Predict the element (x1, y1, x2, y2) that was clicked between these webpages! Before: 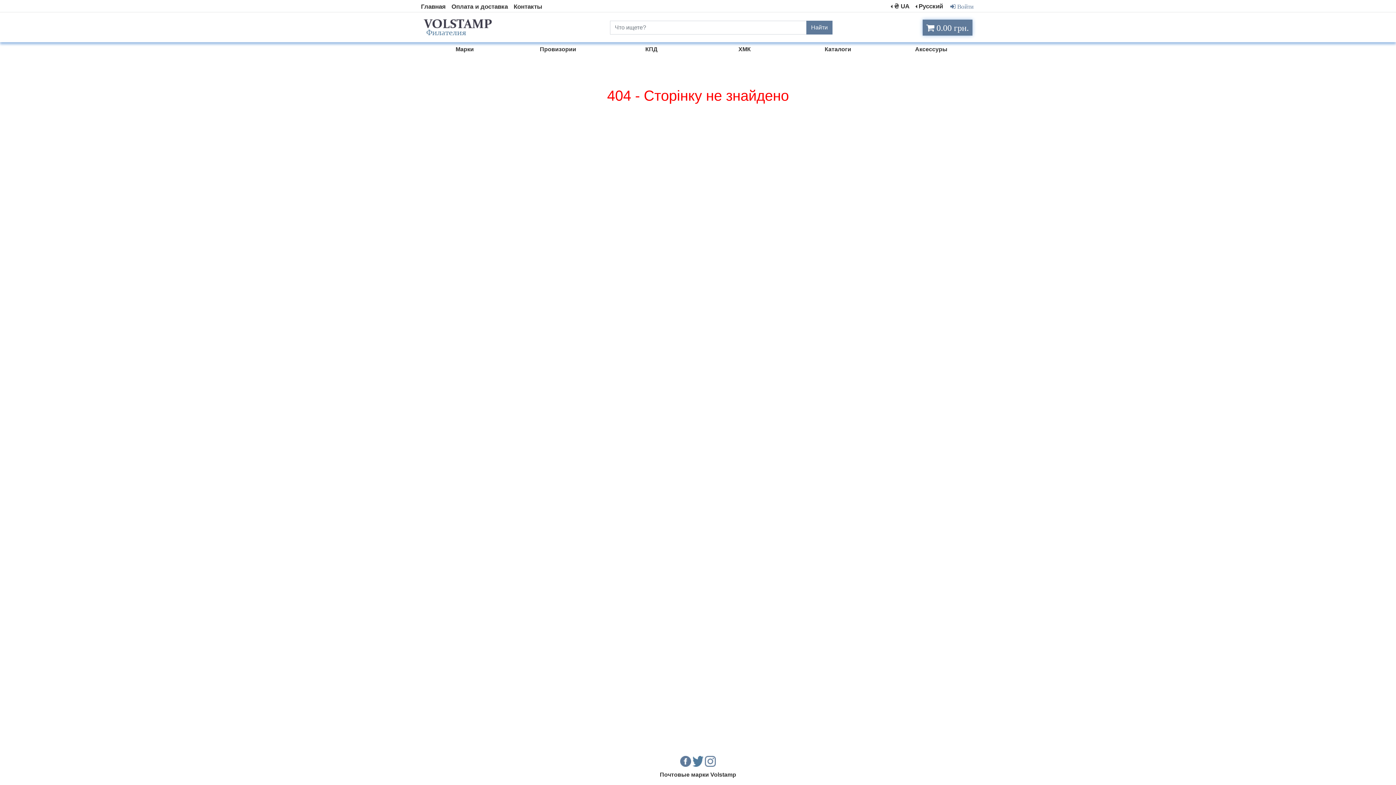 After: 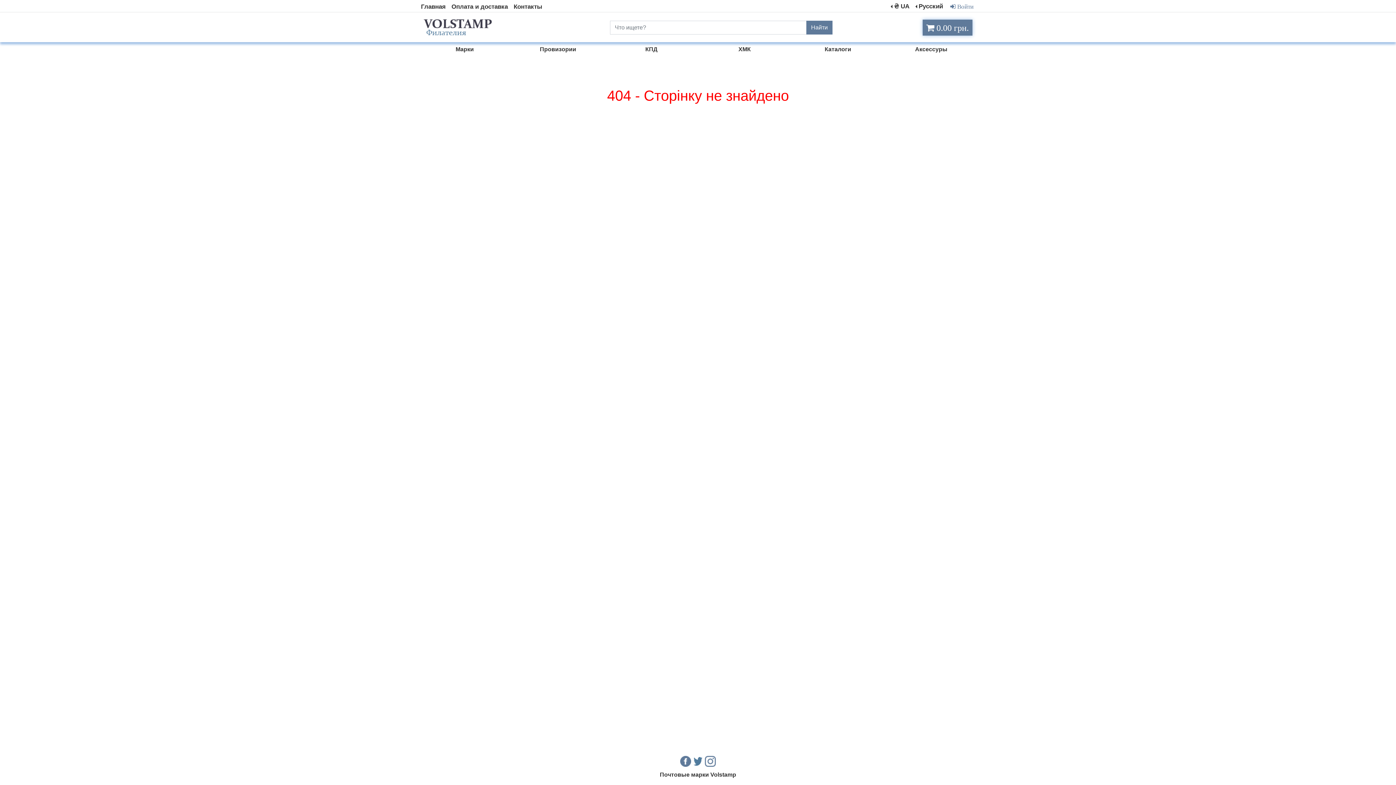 Action: bbox: (692, 756, 703, 767)